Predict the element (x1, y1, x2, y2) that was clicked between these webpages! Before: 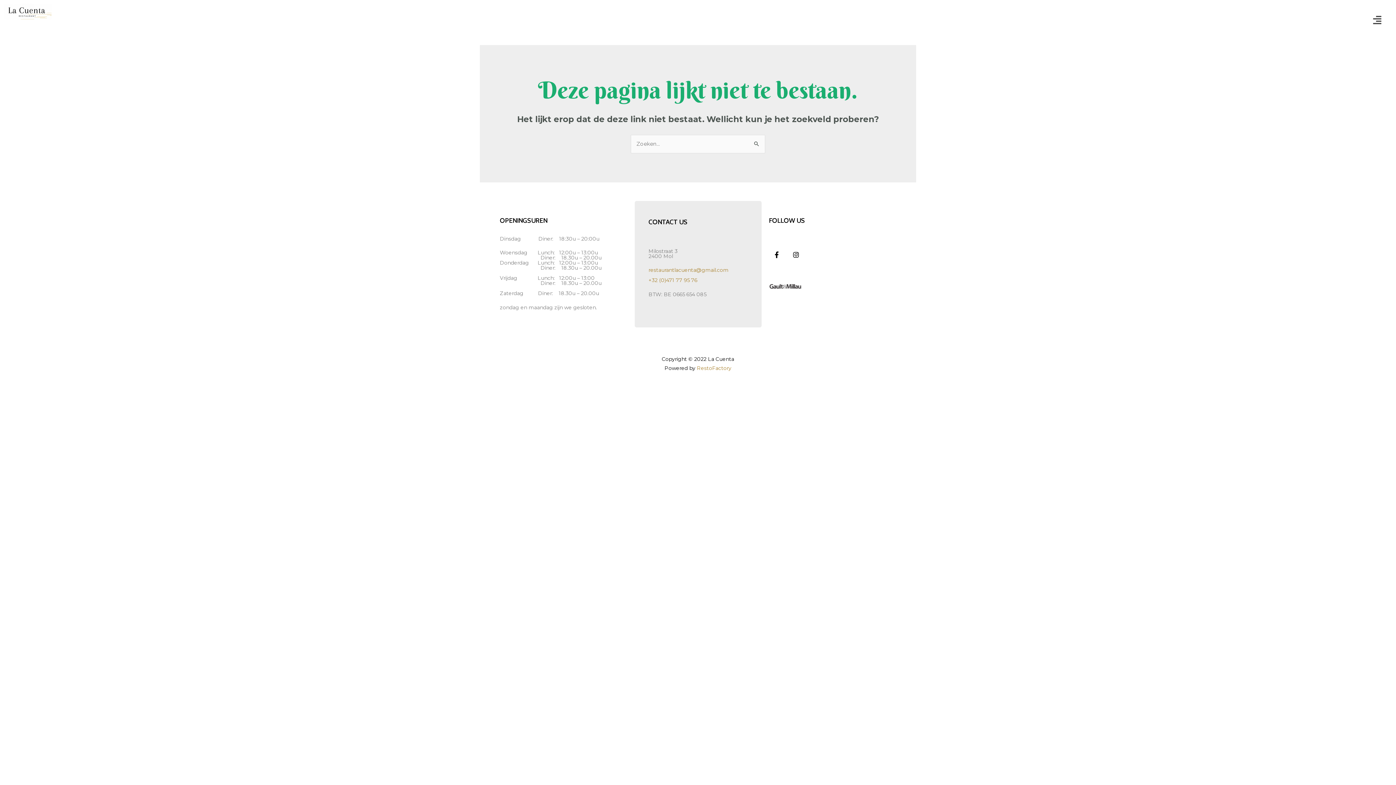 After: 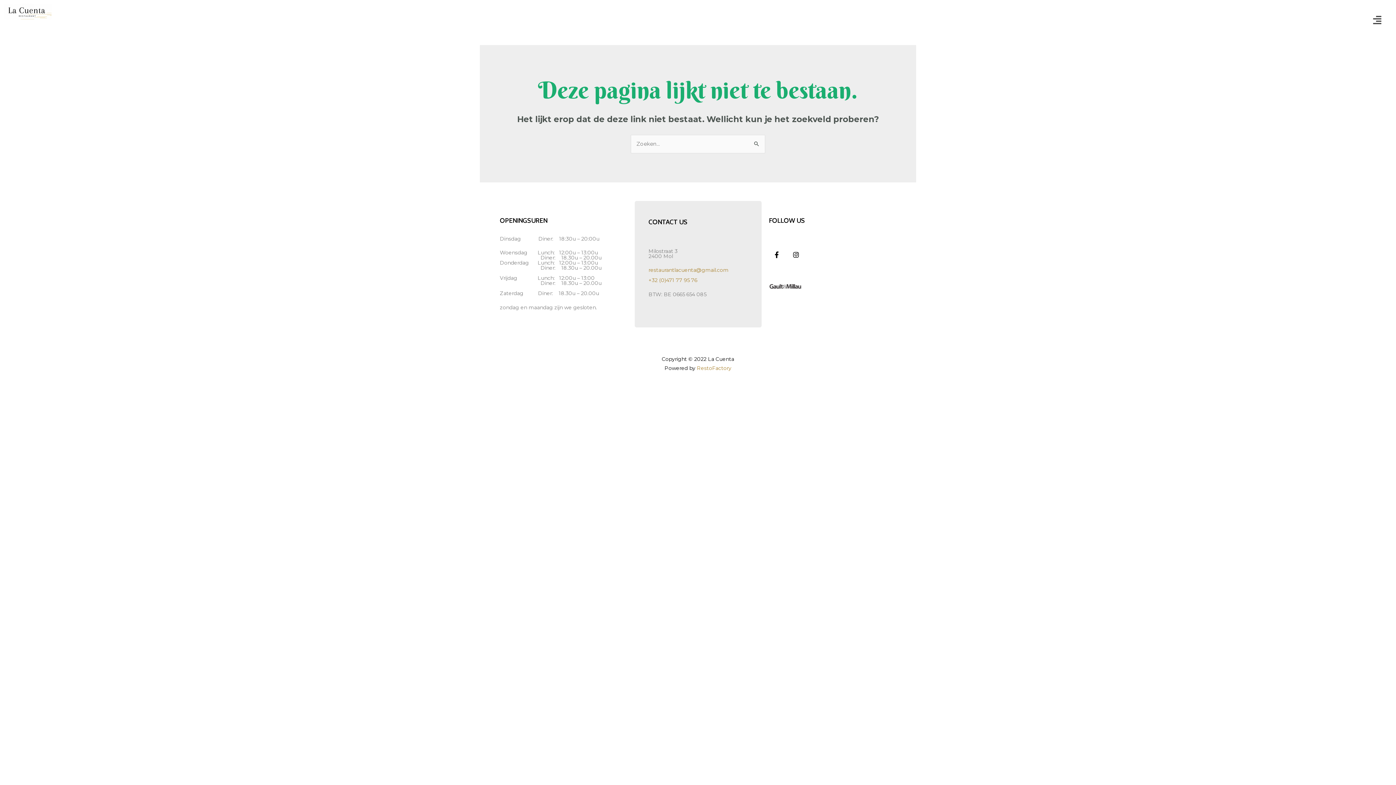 Action: bbox: (648, 277, 697, 283) label: +32 (0)471 77 95 76